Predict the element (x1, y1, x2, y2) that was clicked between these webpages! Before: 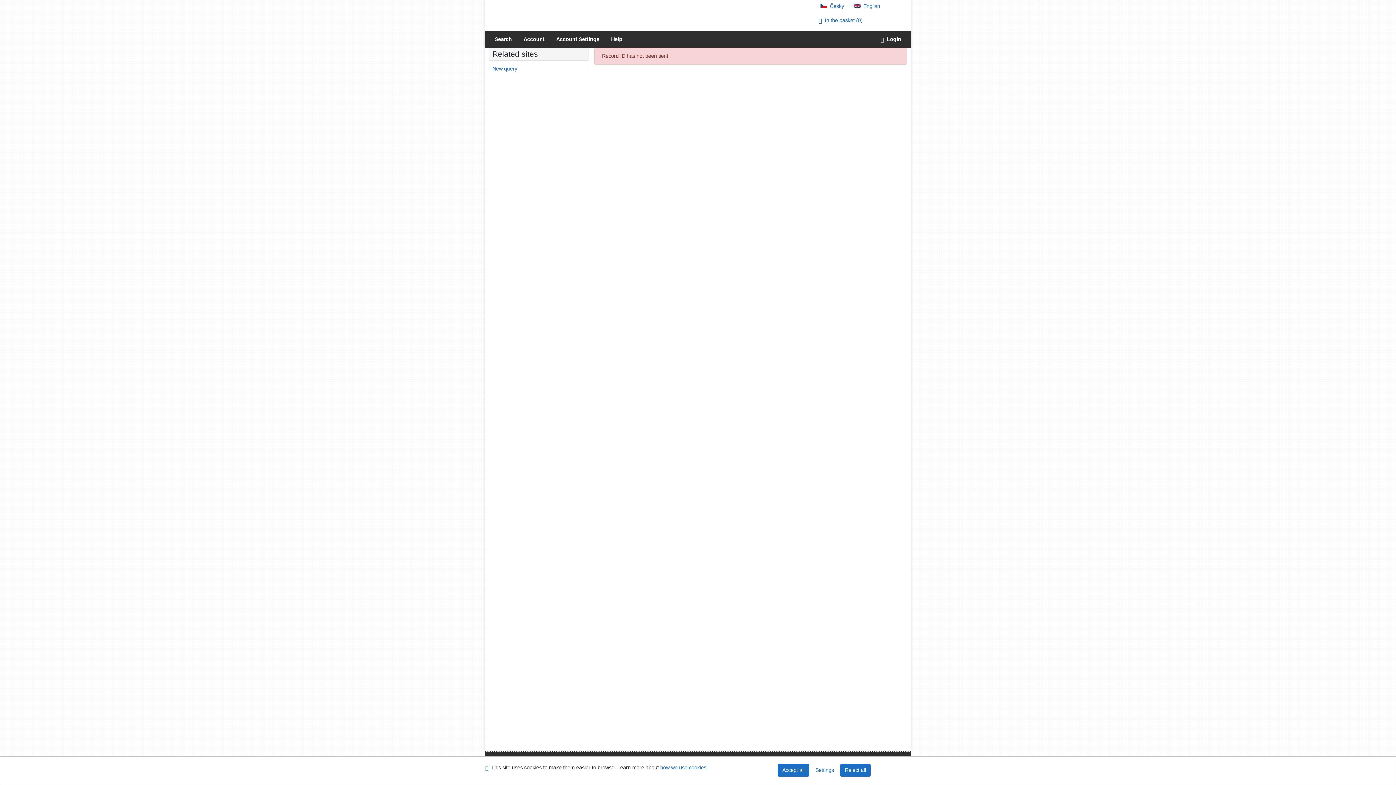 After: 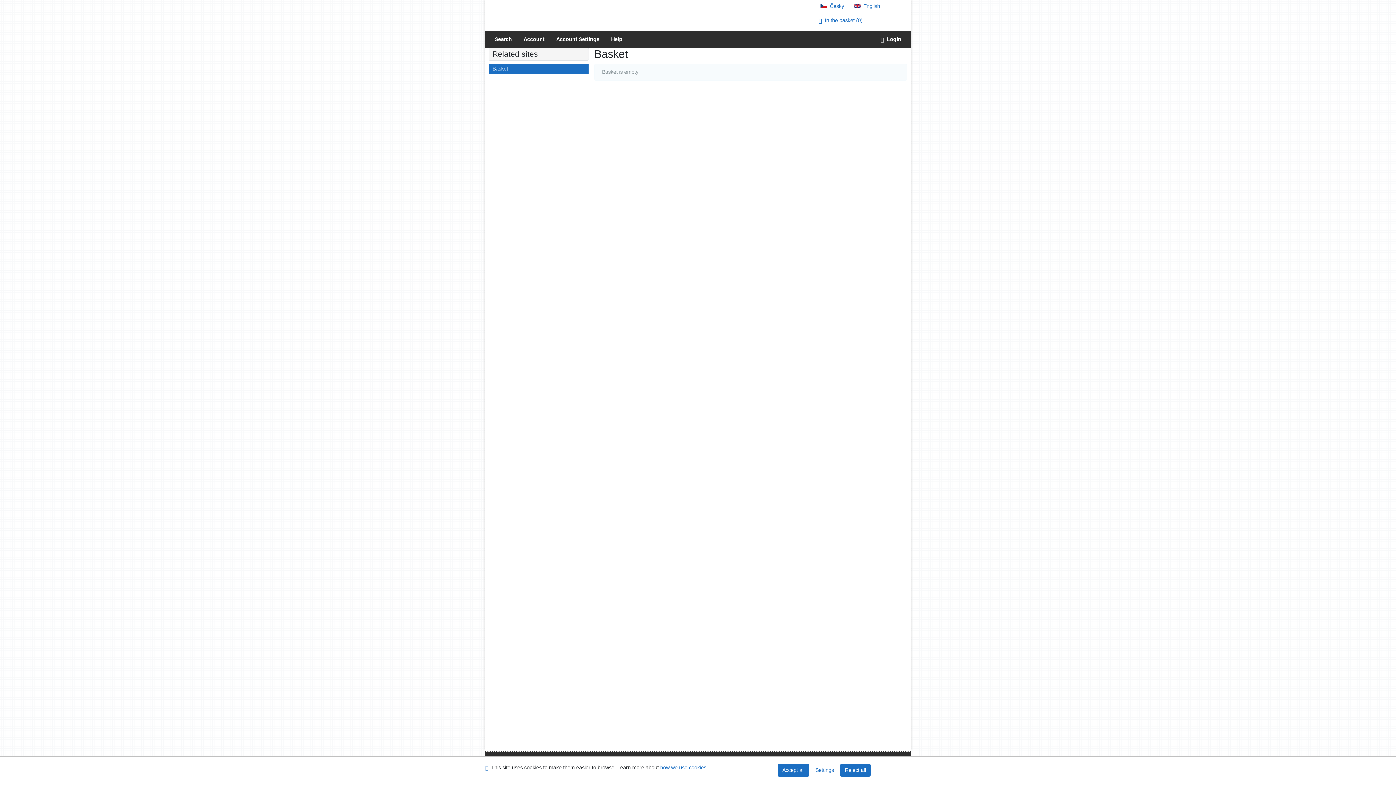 Action: label: In the basket 0 bbox: (815, 15, 900, 25)